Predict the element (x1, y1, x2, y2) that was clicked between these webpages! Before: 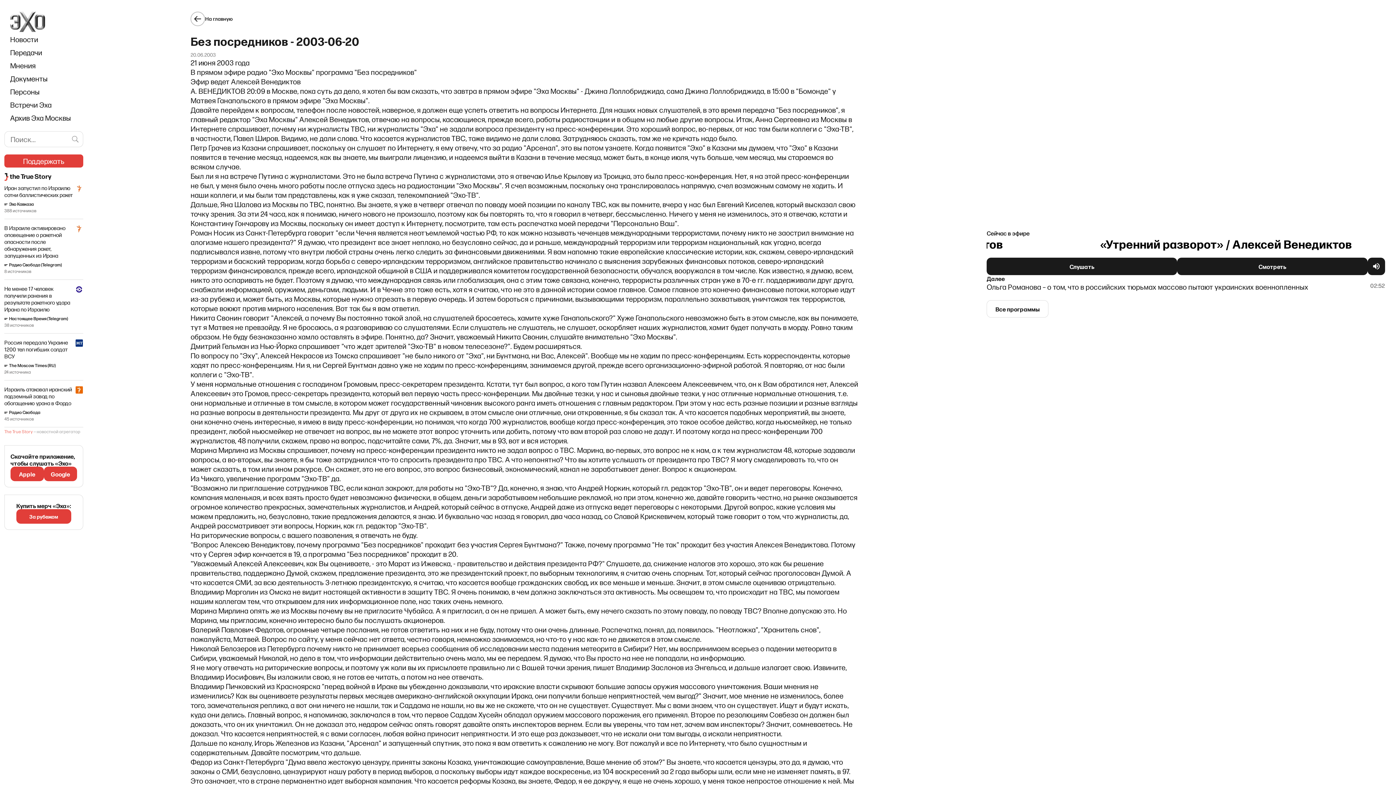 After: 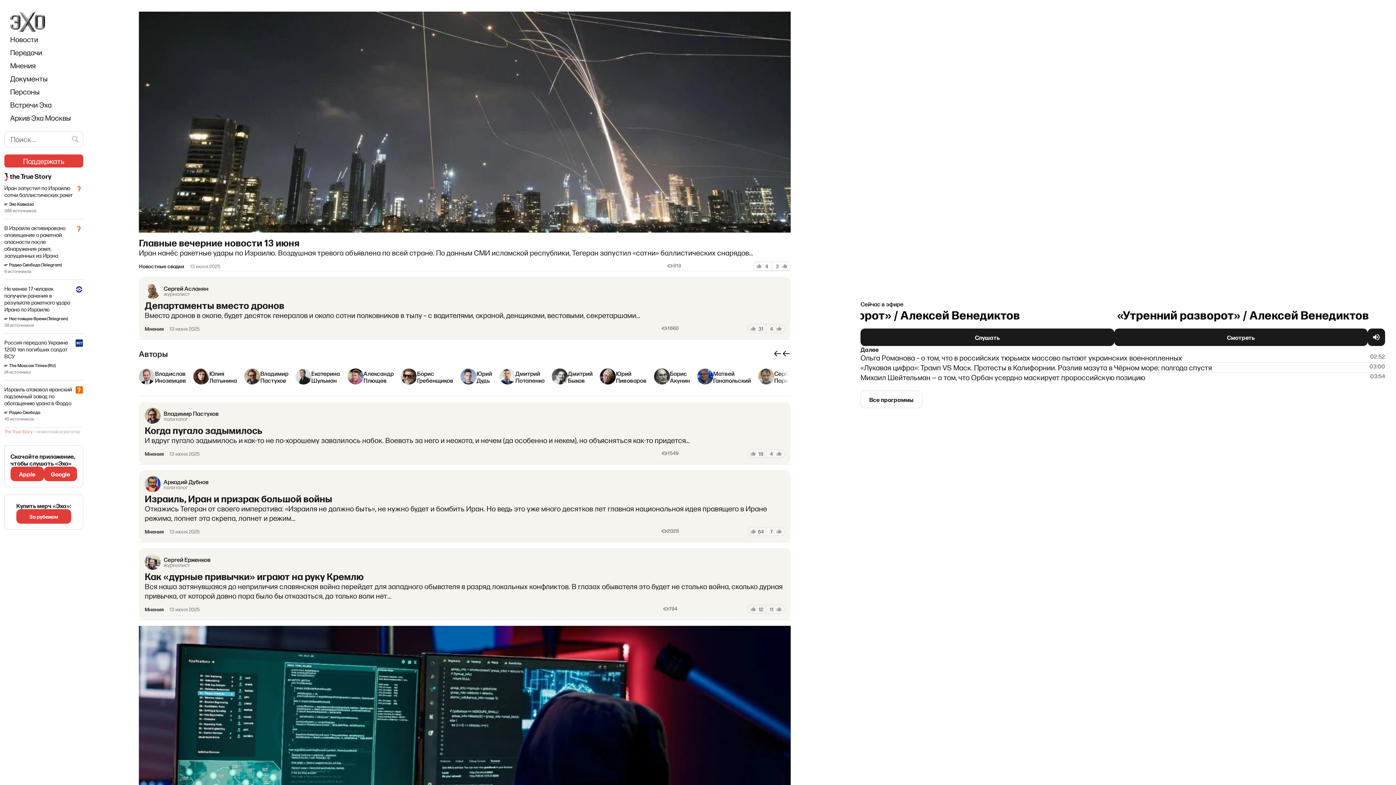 Action: bbox: (10, 11, 80, 32)